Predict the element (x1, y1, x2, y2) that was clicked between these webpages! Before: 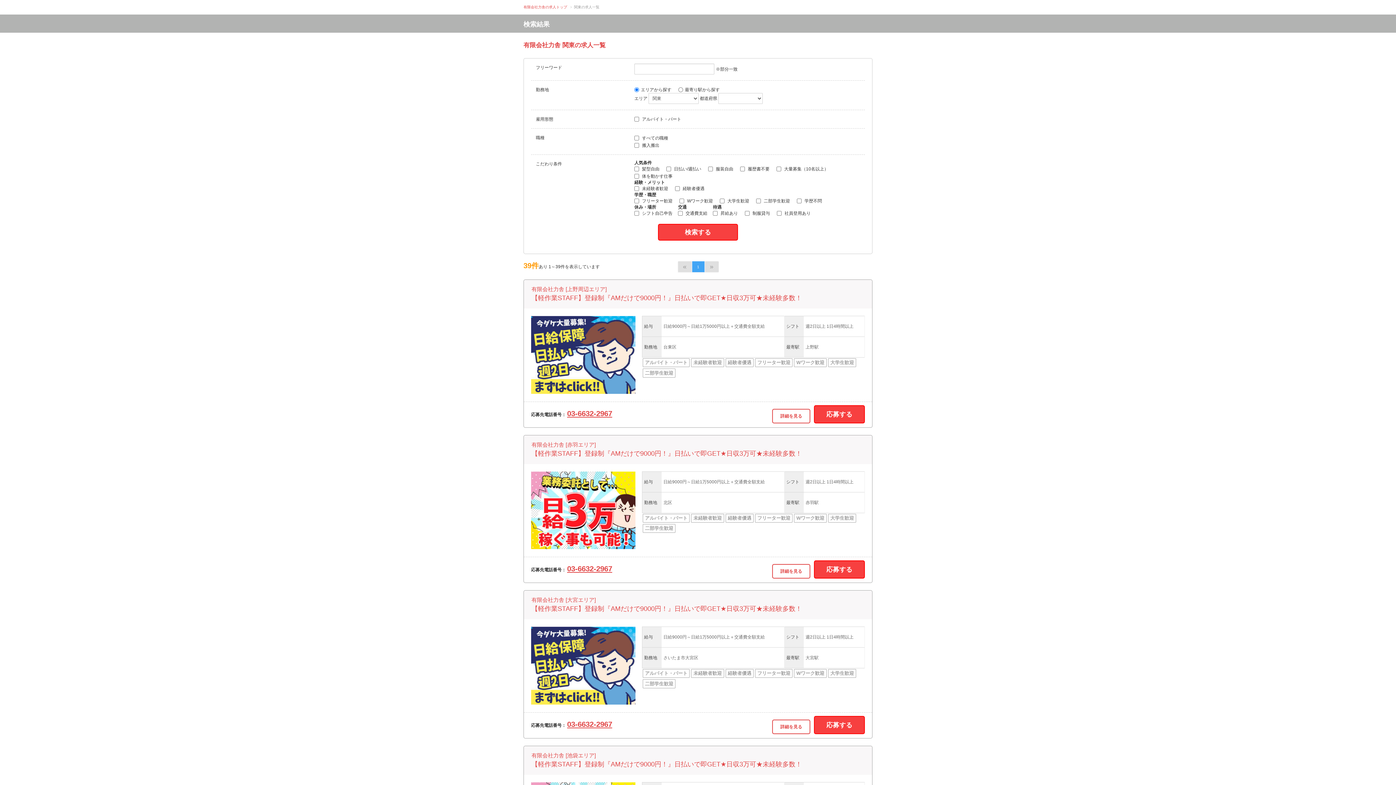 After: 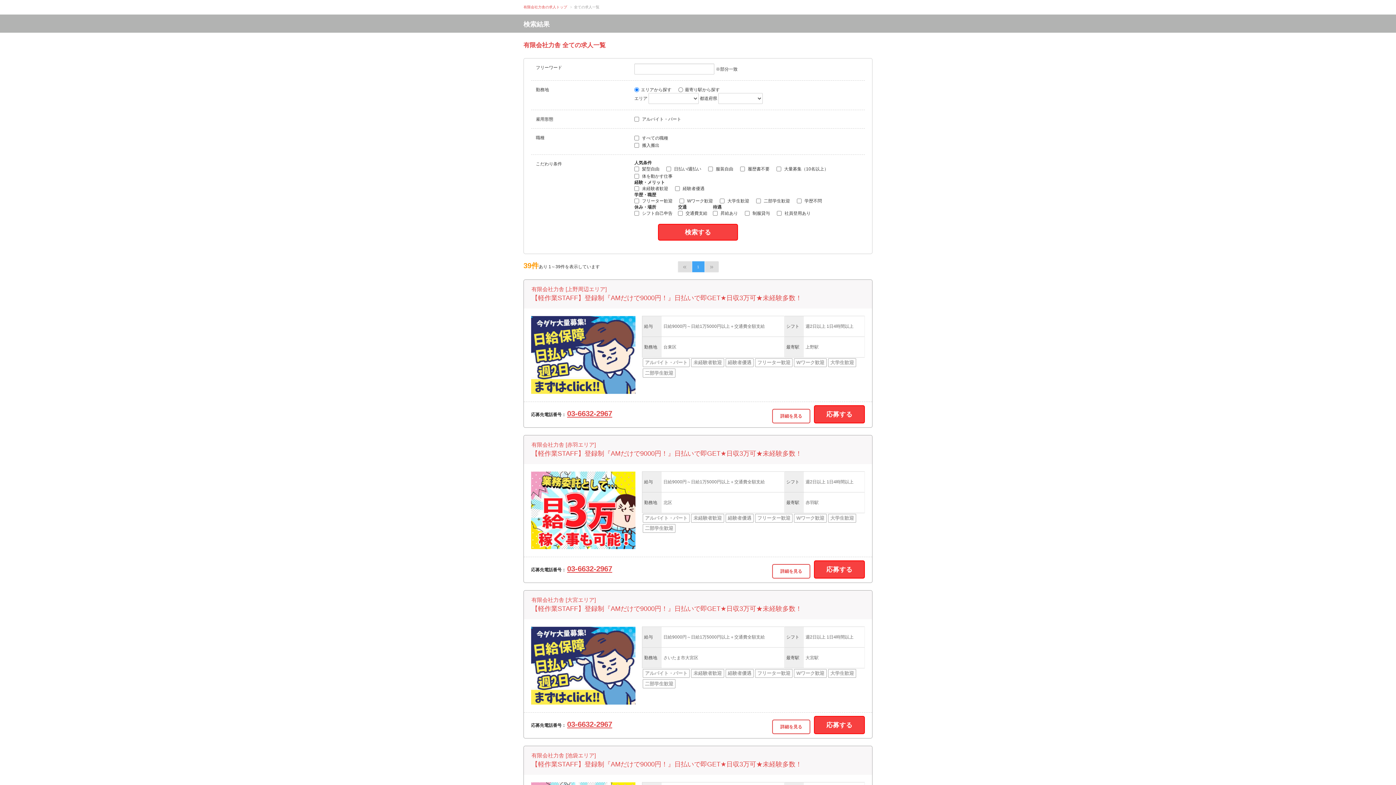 Action: bbox: (523, 5, 567, 9) label: 有限会社力舎の求人トップ